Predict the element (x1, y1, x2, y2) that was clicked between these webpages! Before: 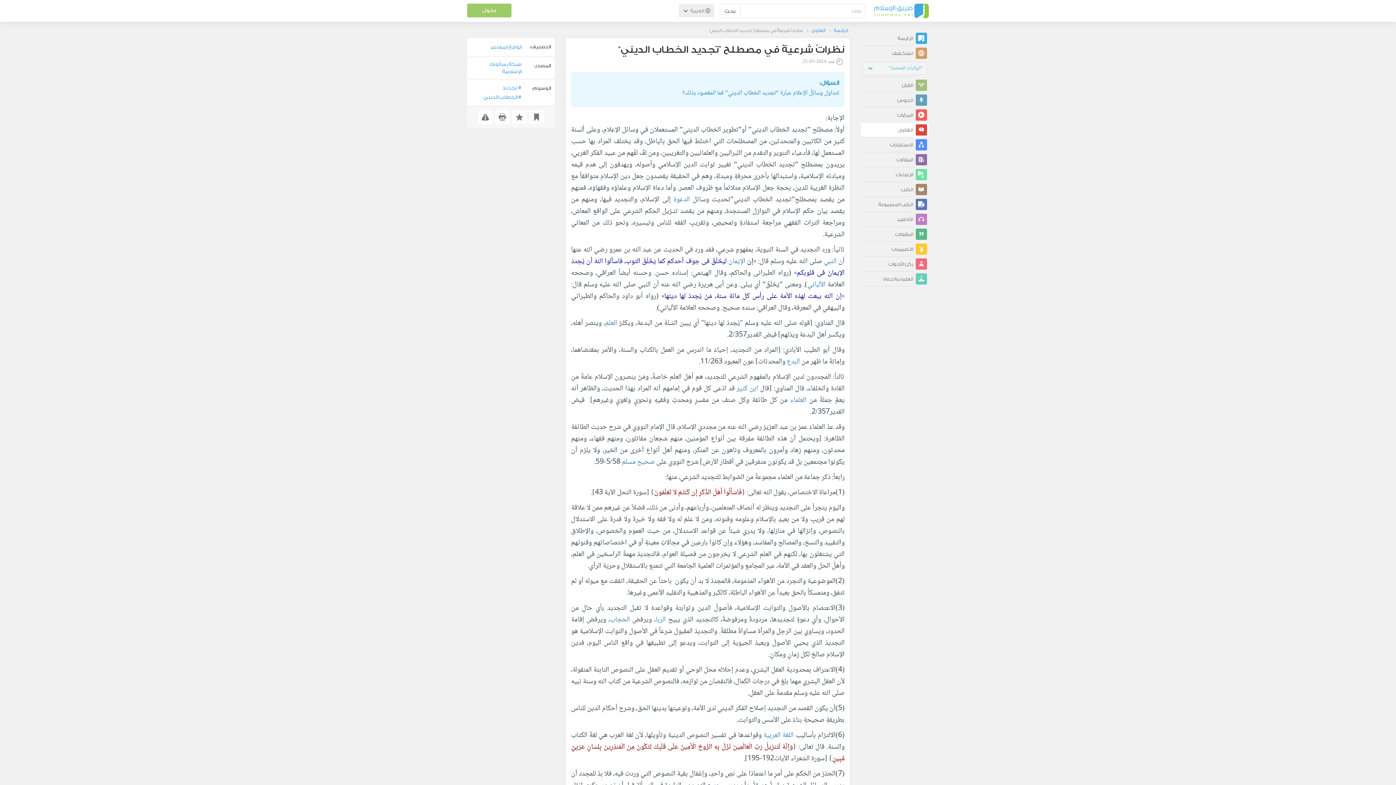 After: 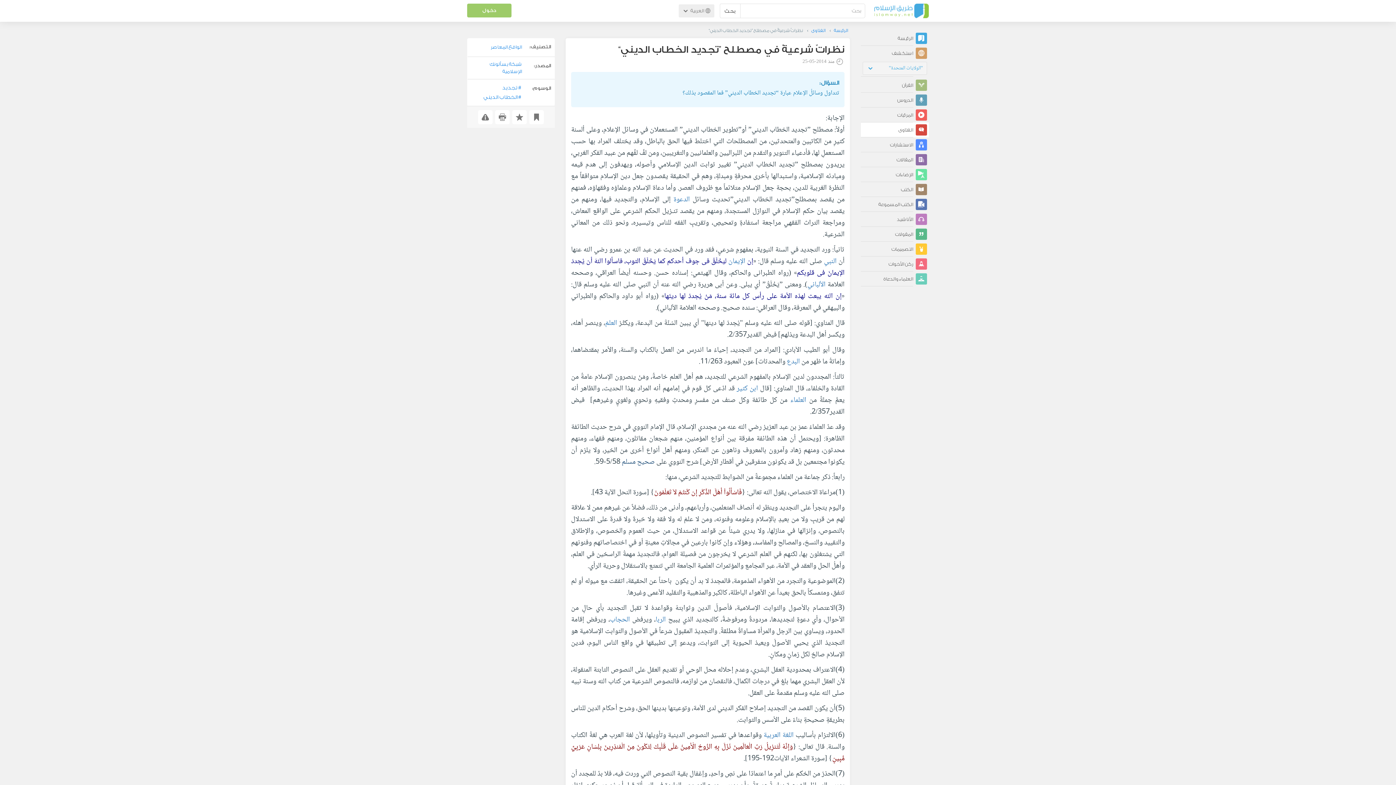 Action: bbox: (621, 461, 655, 474) label: صحيح مسلم